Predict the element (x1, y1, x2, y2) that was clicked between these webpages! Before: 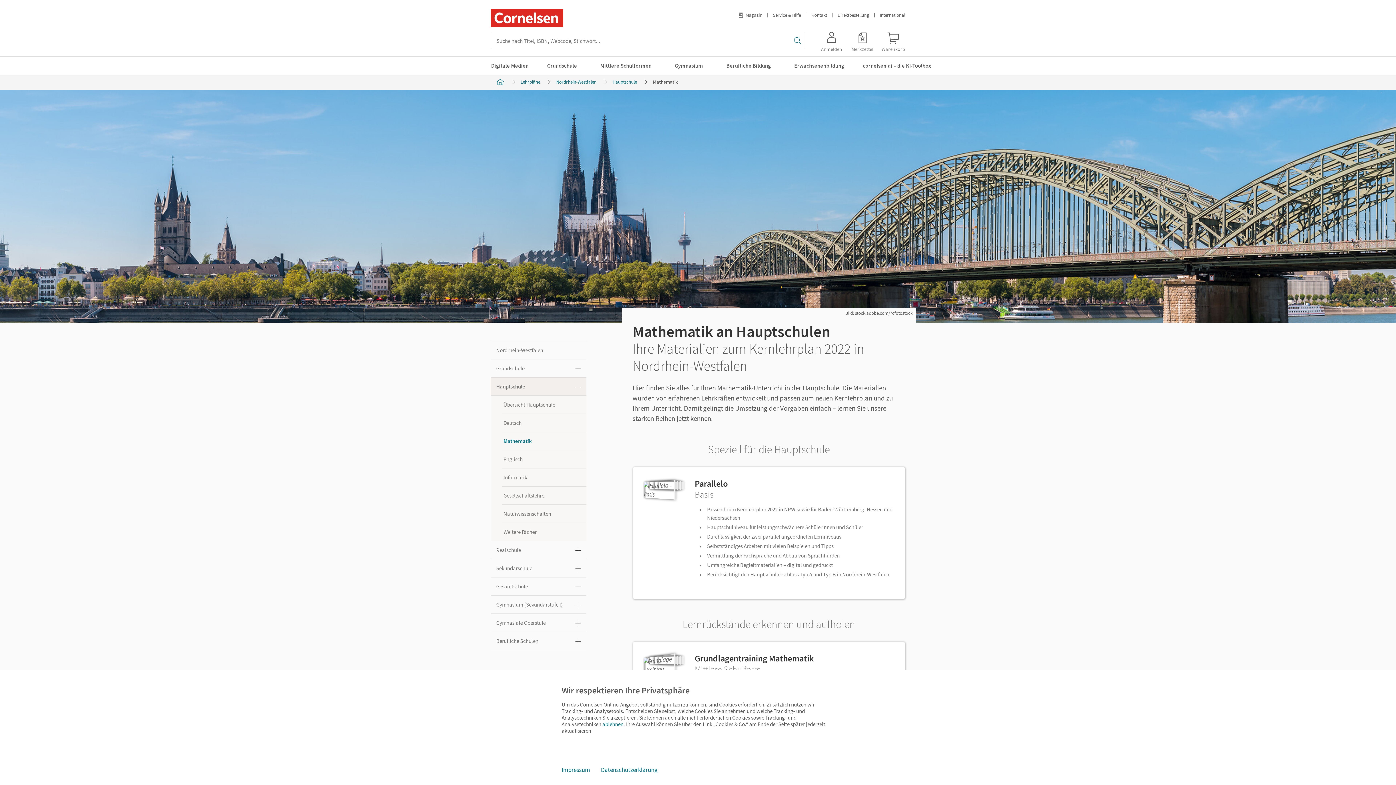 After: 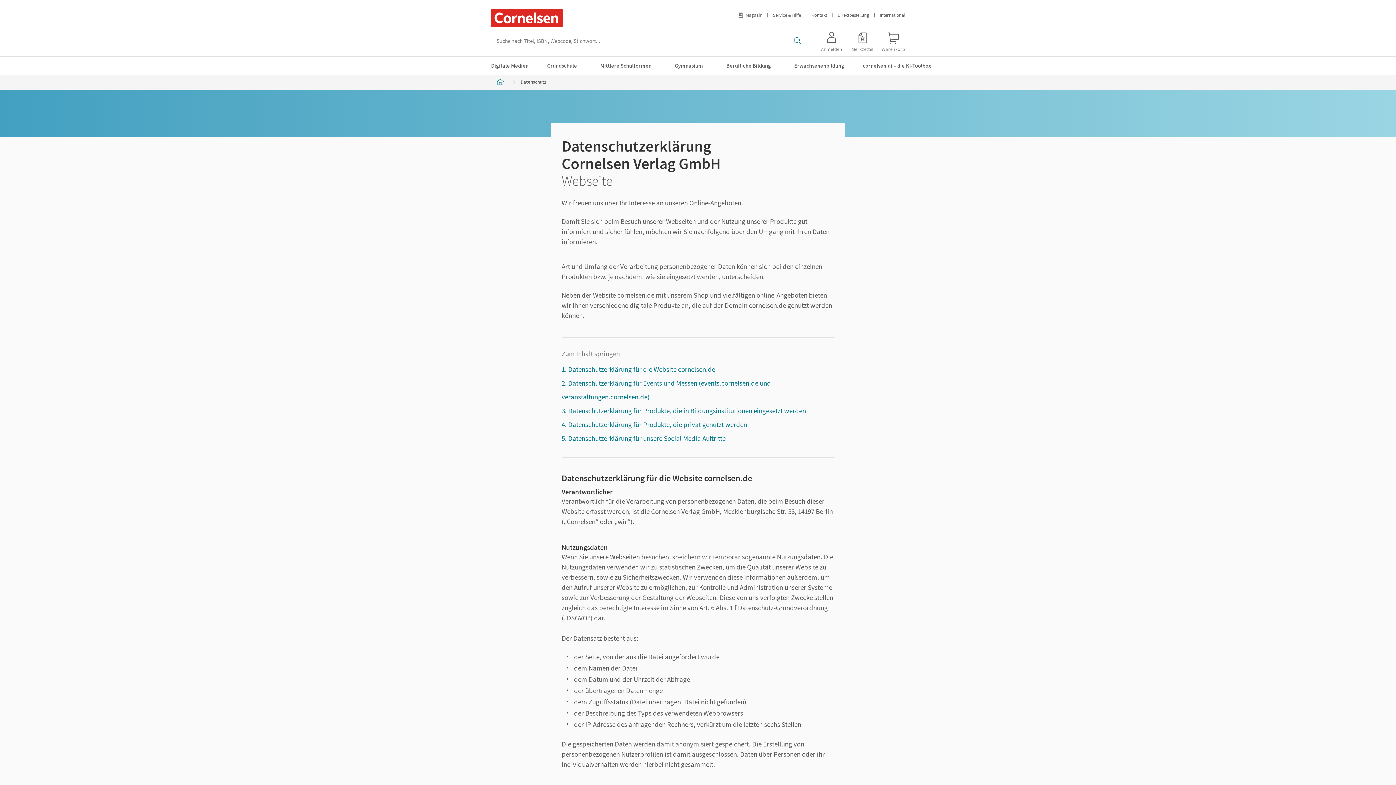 Action: bbox: (595, 762, 663, 778) label: Datenschutzerklärung